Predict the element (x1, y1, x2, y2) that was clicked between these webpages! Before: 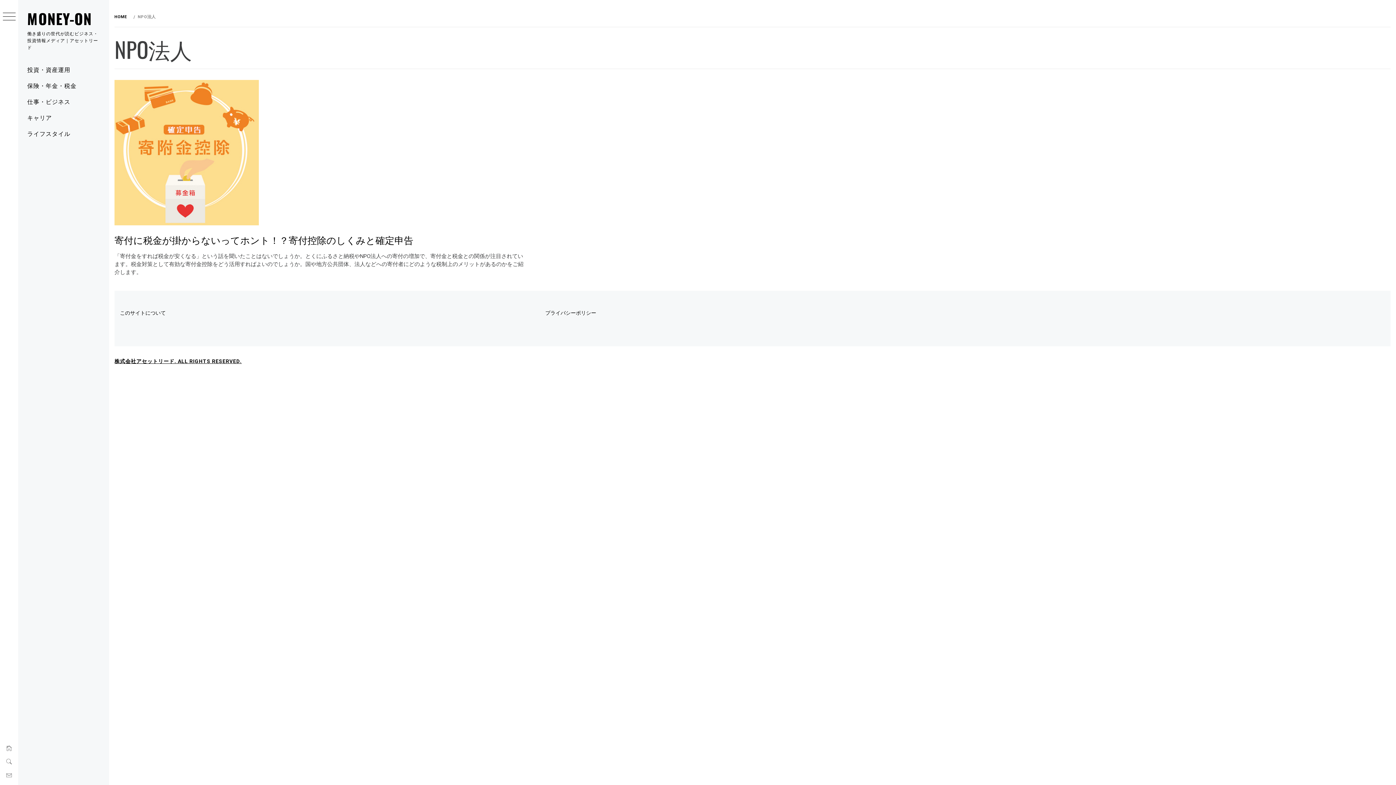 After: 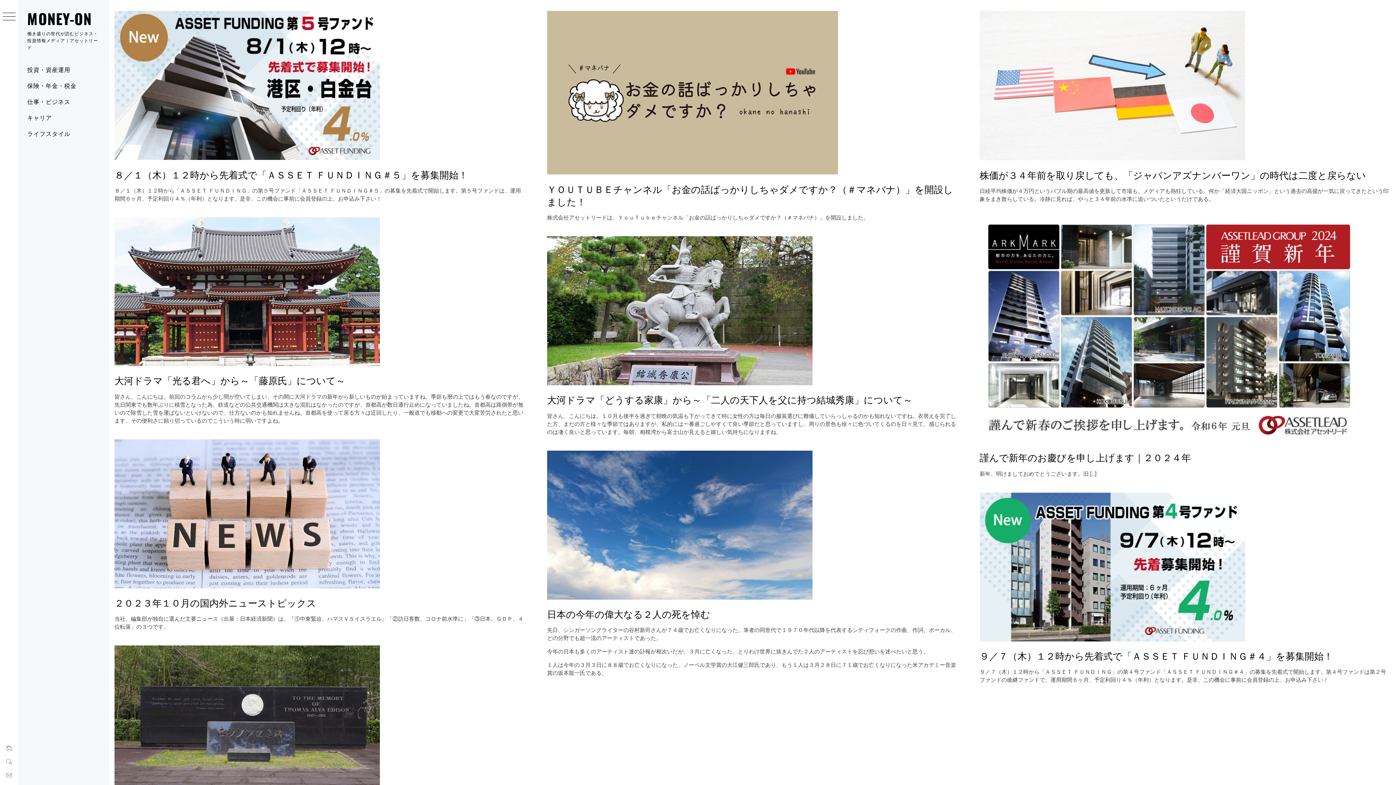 Action: label: MONEY-ON bbox: (27, 7, 91, 29)